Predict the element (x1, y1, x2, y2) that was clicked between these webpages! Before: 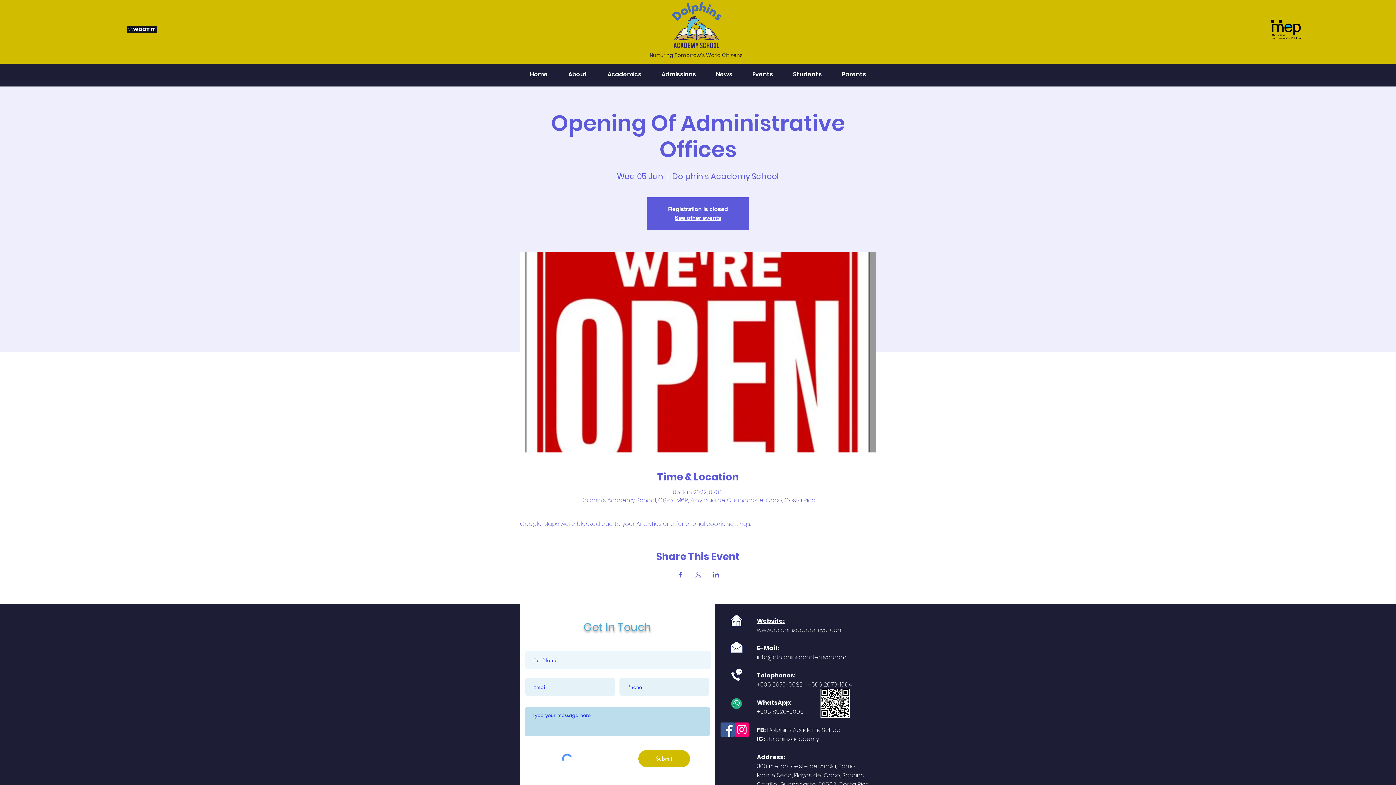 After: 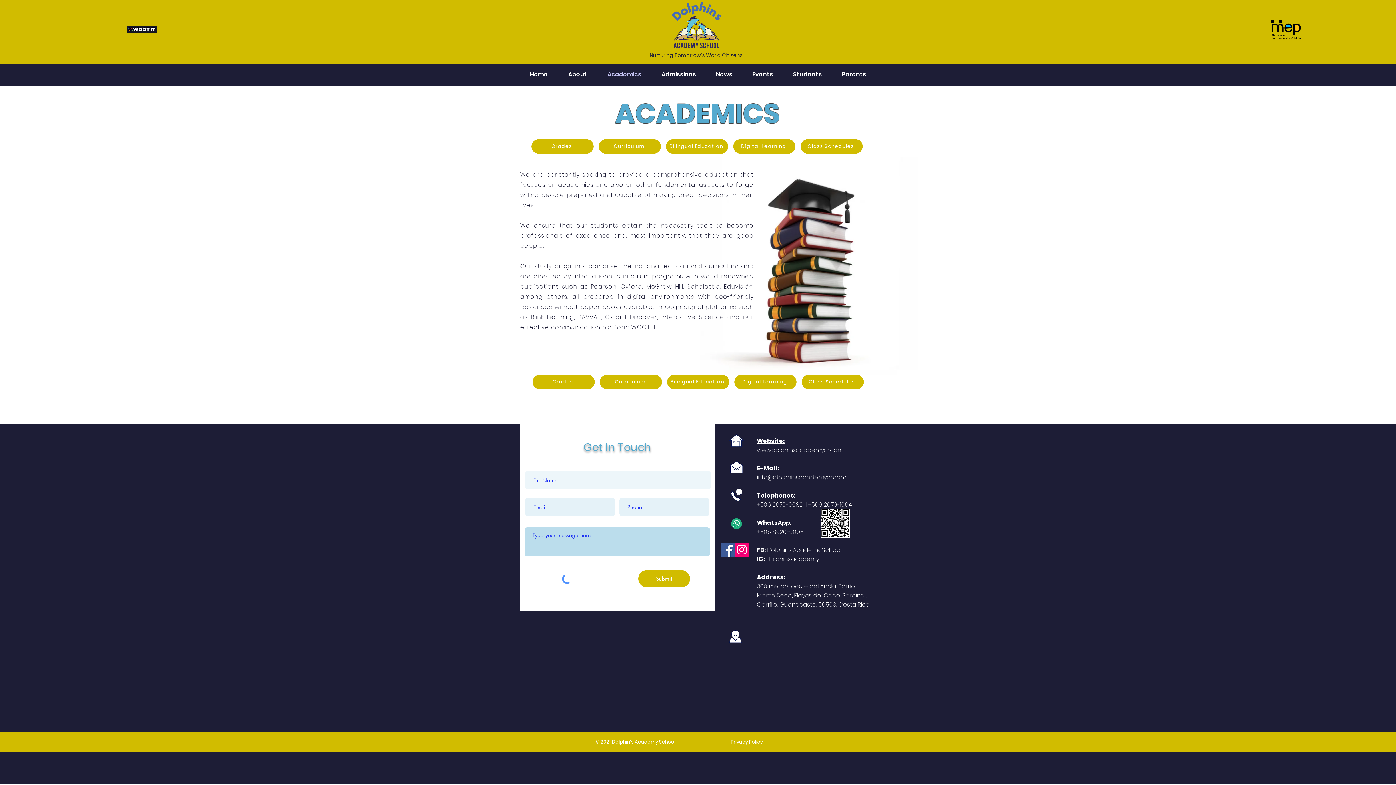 Action: bbox: (597, 68, 651, 80) label: Academics